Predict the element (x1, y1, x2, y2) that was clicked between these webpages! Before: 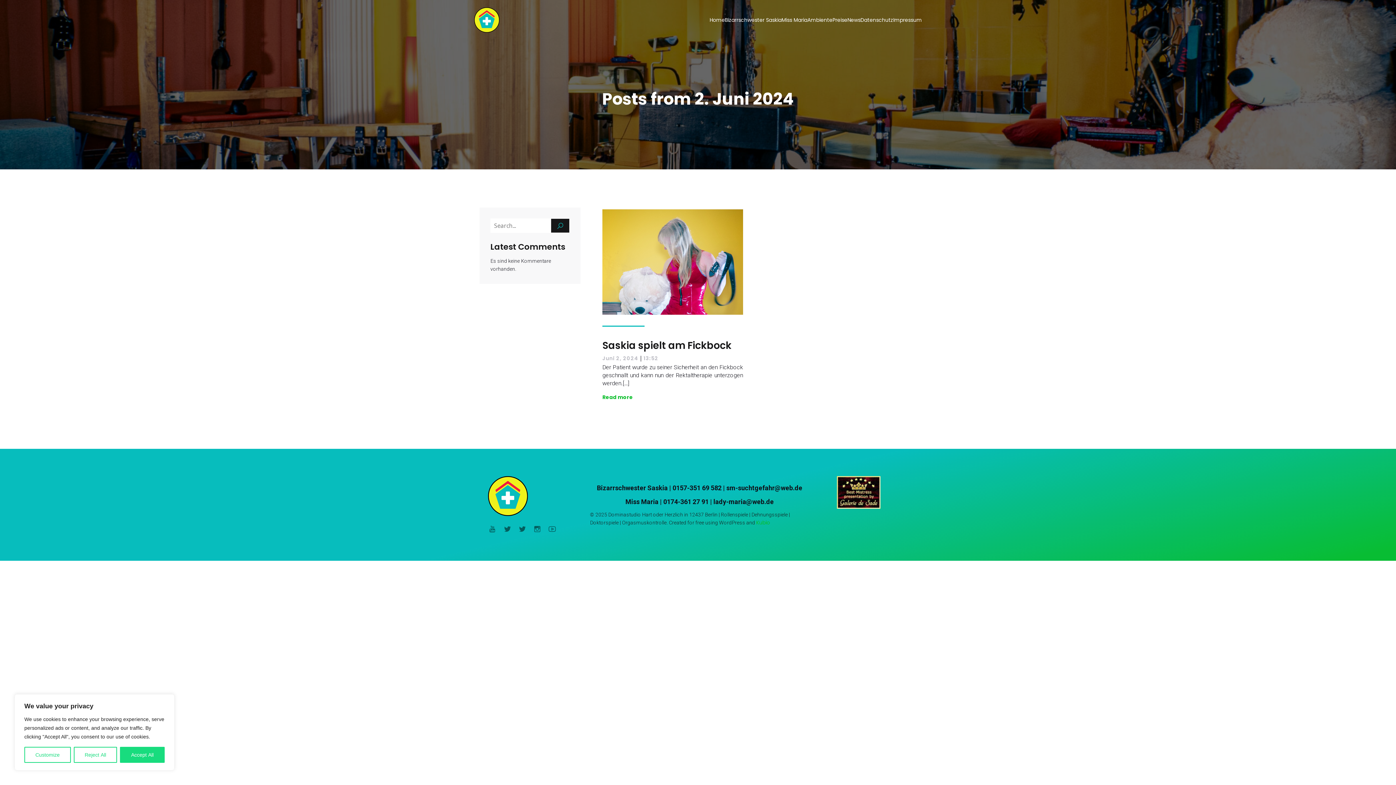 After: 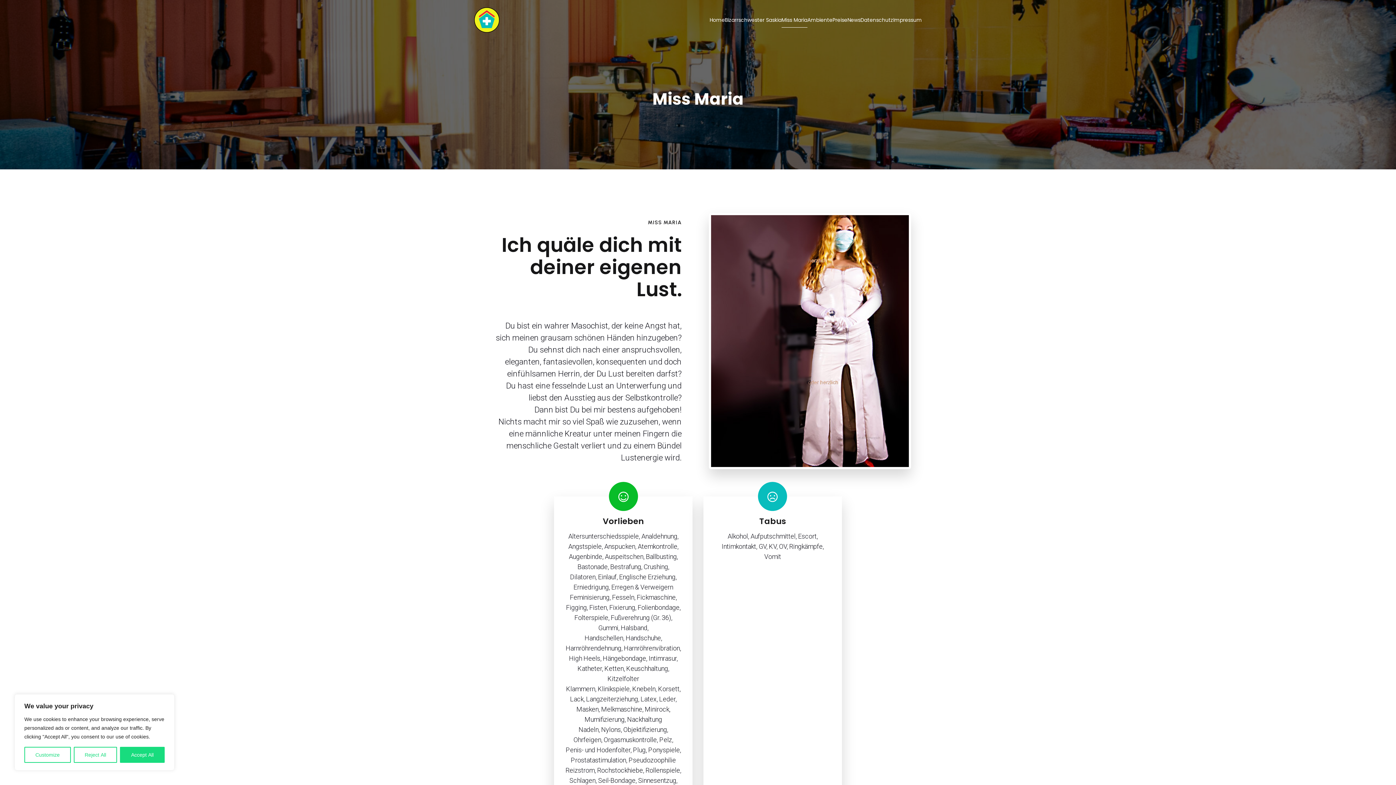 Action: bbox: (781, 12, 807, 27) label: Miss Maria